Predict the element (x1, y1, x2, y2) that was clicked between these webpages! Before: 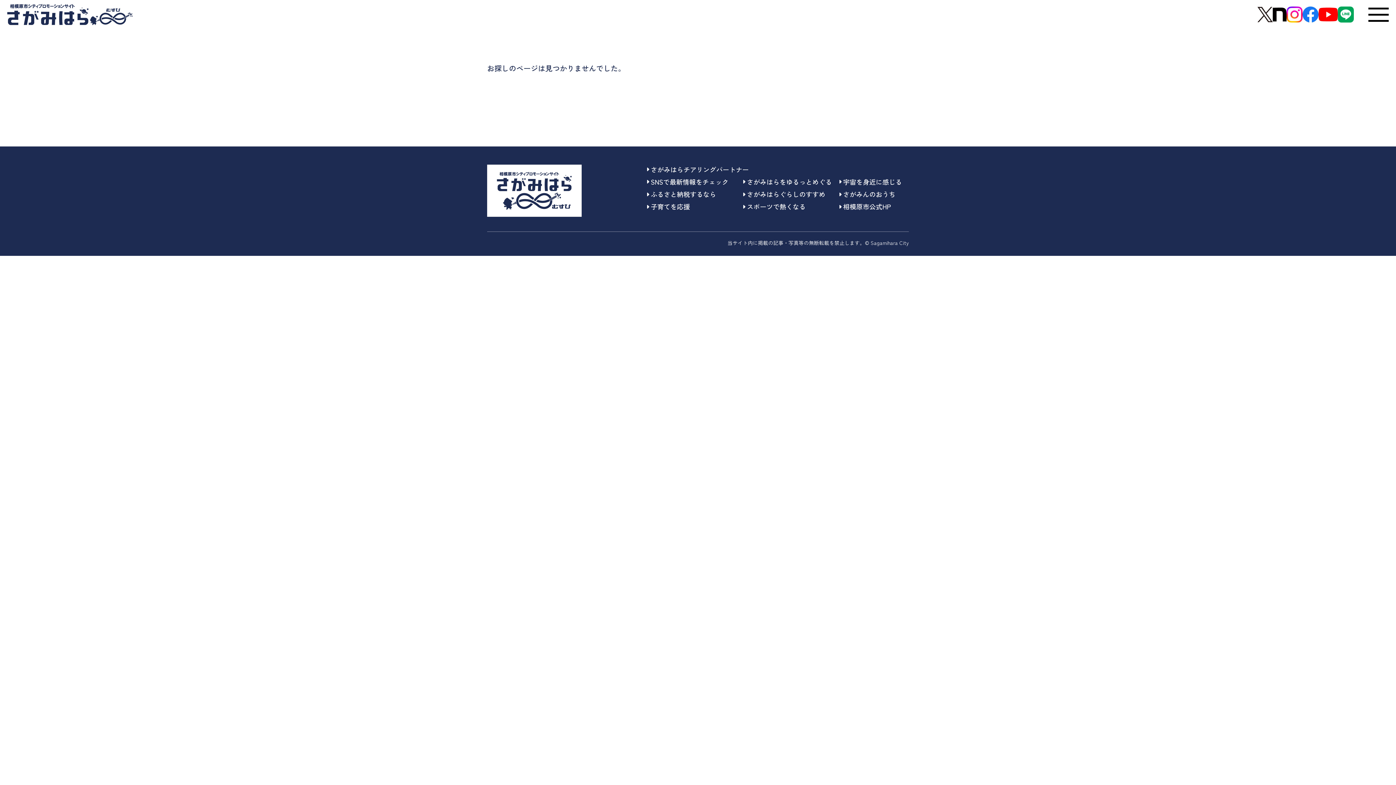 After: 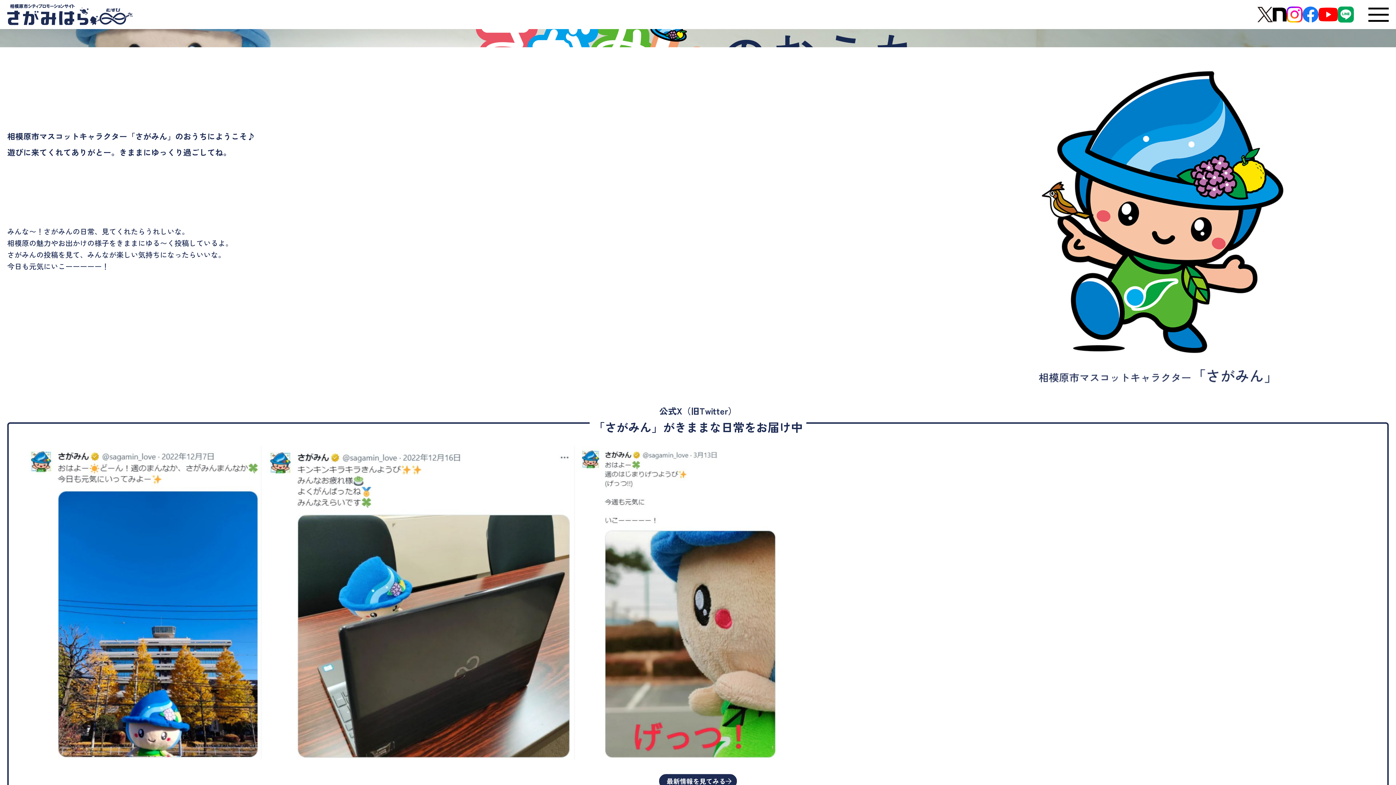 Action: label: さがみんのおうち bbox: (839, 189, 909, 199)